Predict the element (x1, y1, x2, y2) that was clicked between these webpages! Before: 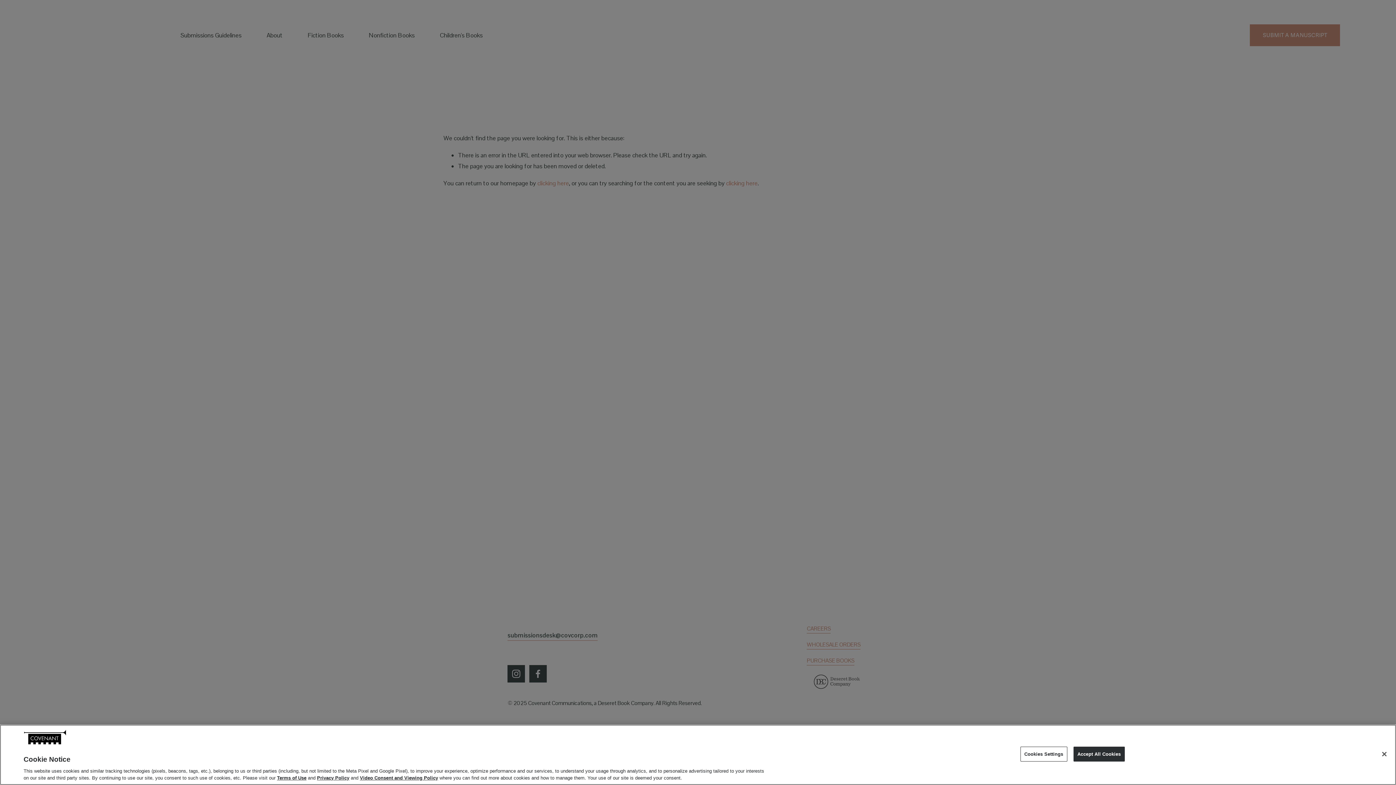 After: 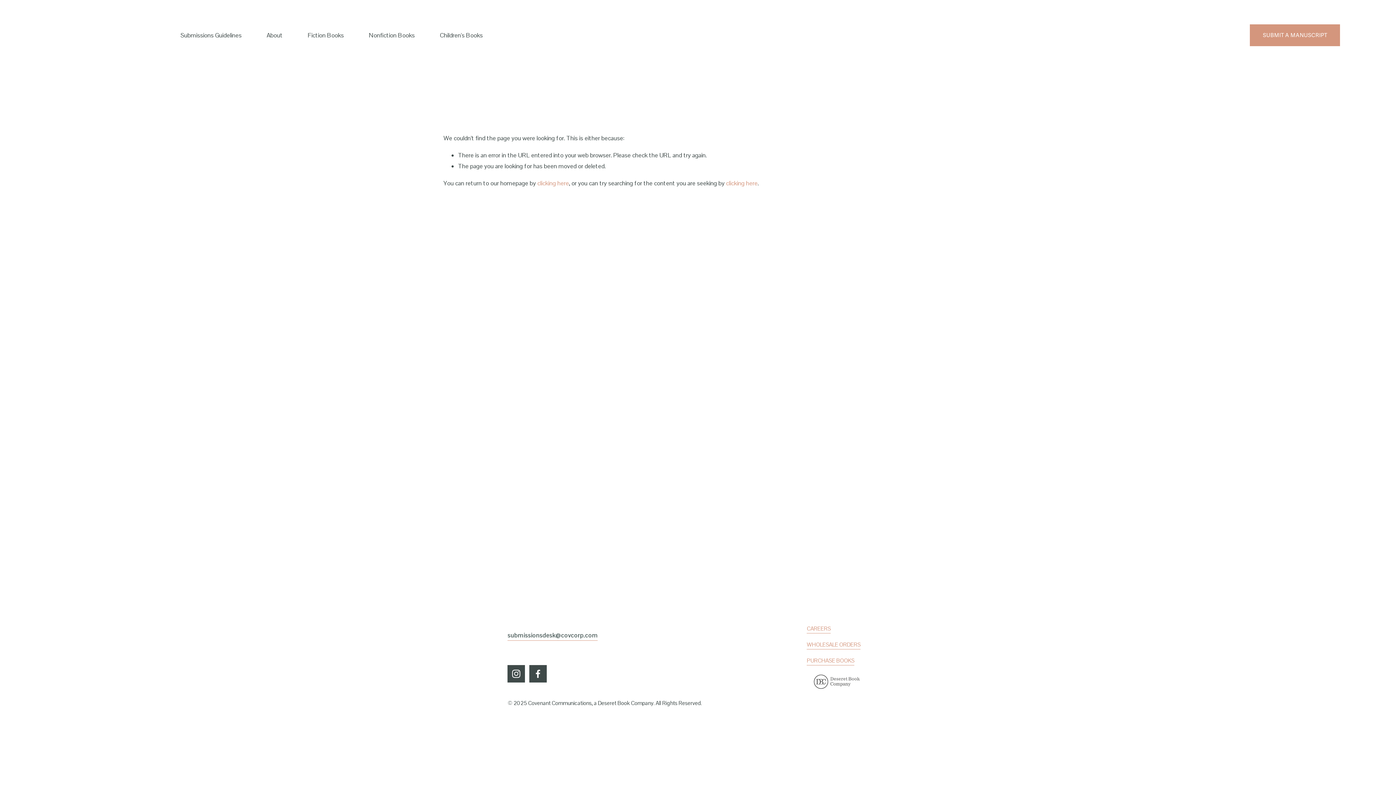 Action: label: Close bbox: (1376, 746, 1392, 762)